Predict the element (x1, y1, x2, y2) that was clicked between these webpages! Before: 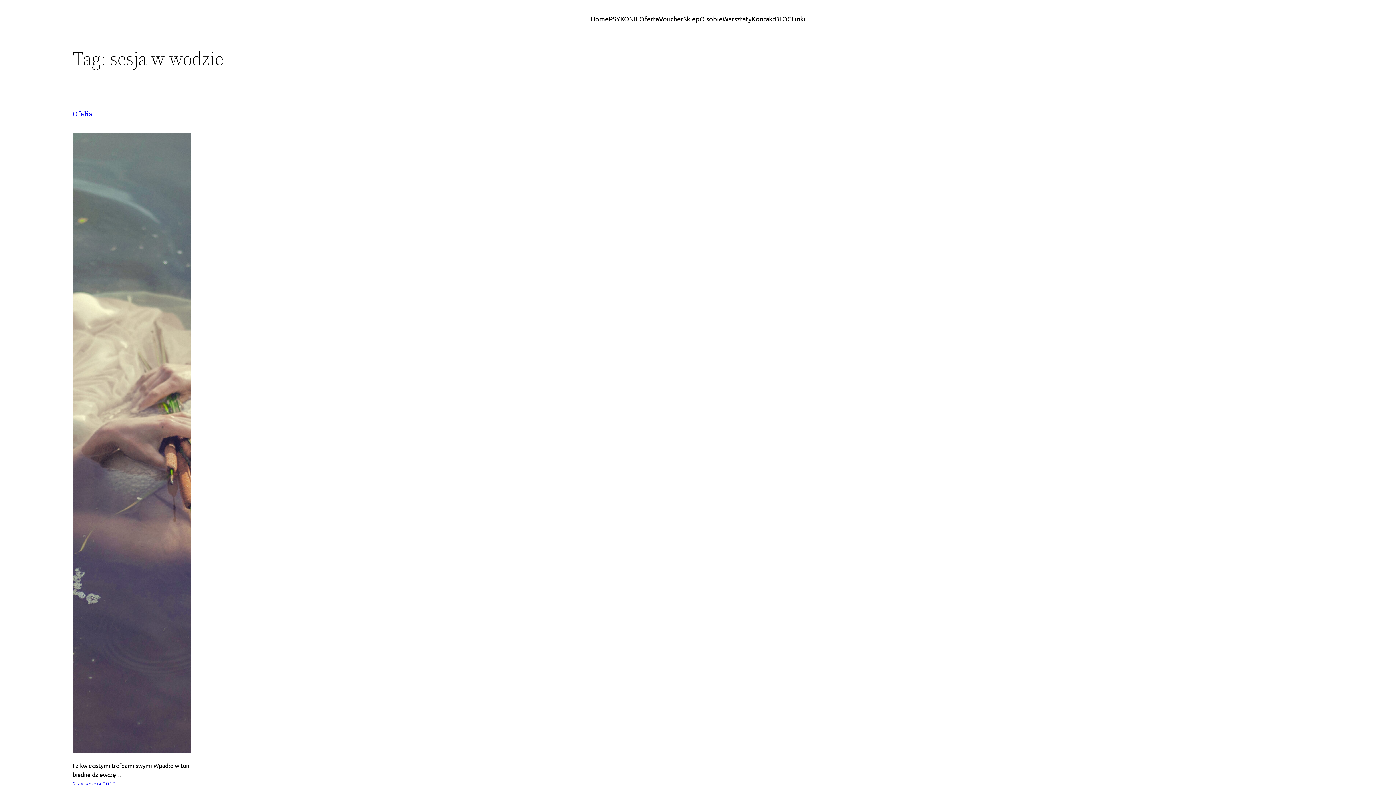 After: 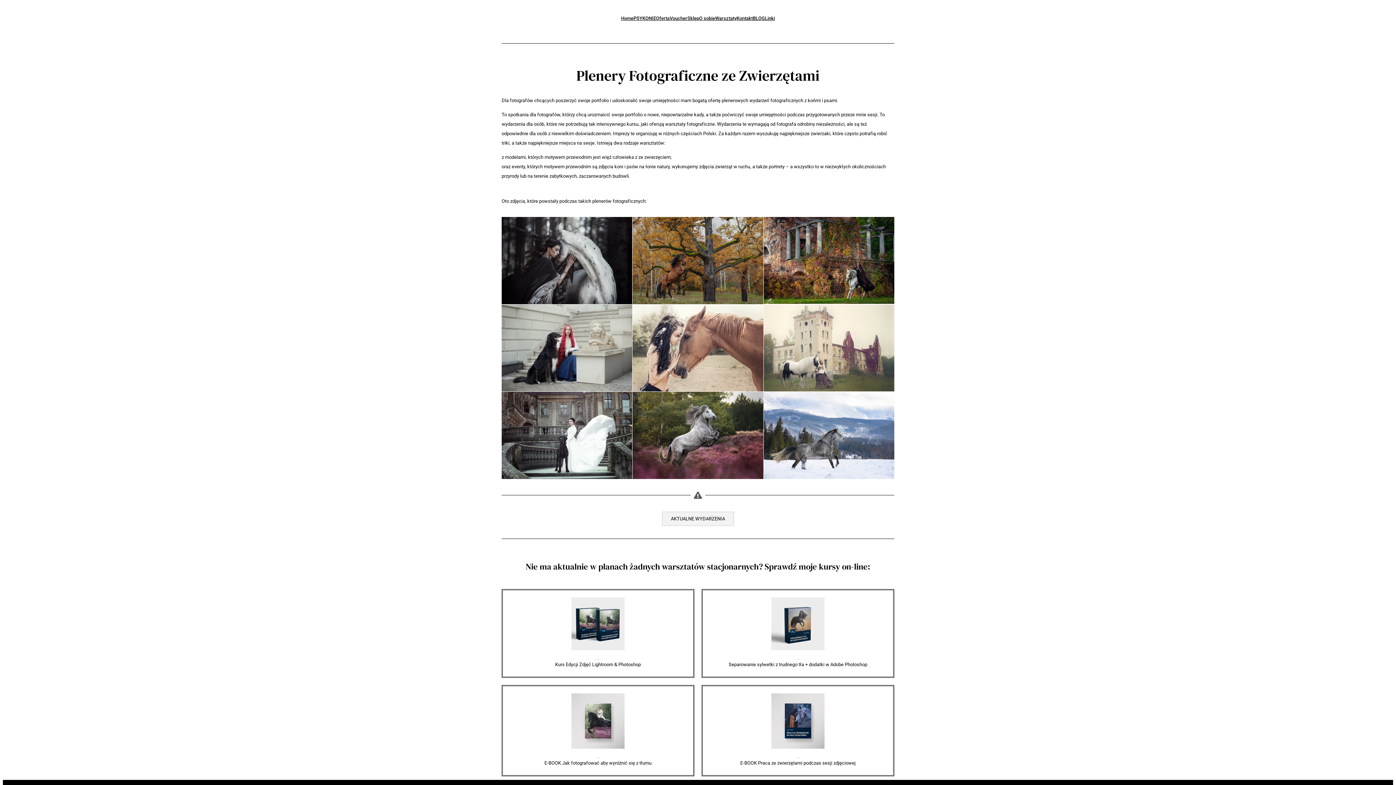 Action: label: Warsztaty bbox: (722, 13, 751, 24)